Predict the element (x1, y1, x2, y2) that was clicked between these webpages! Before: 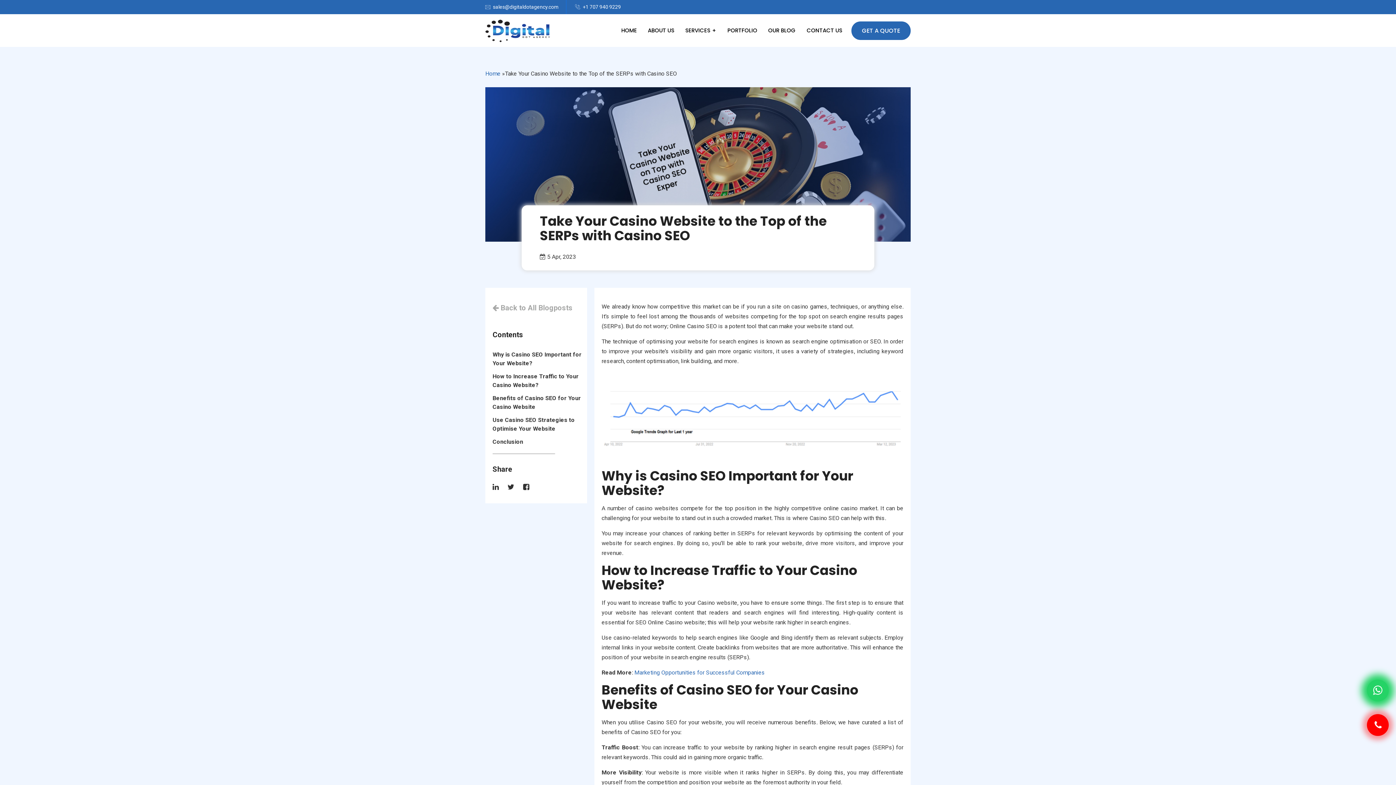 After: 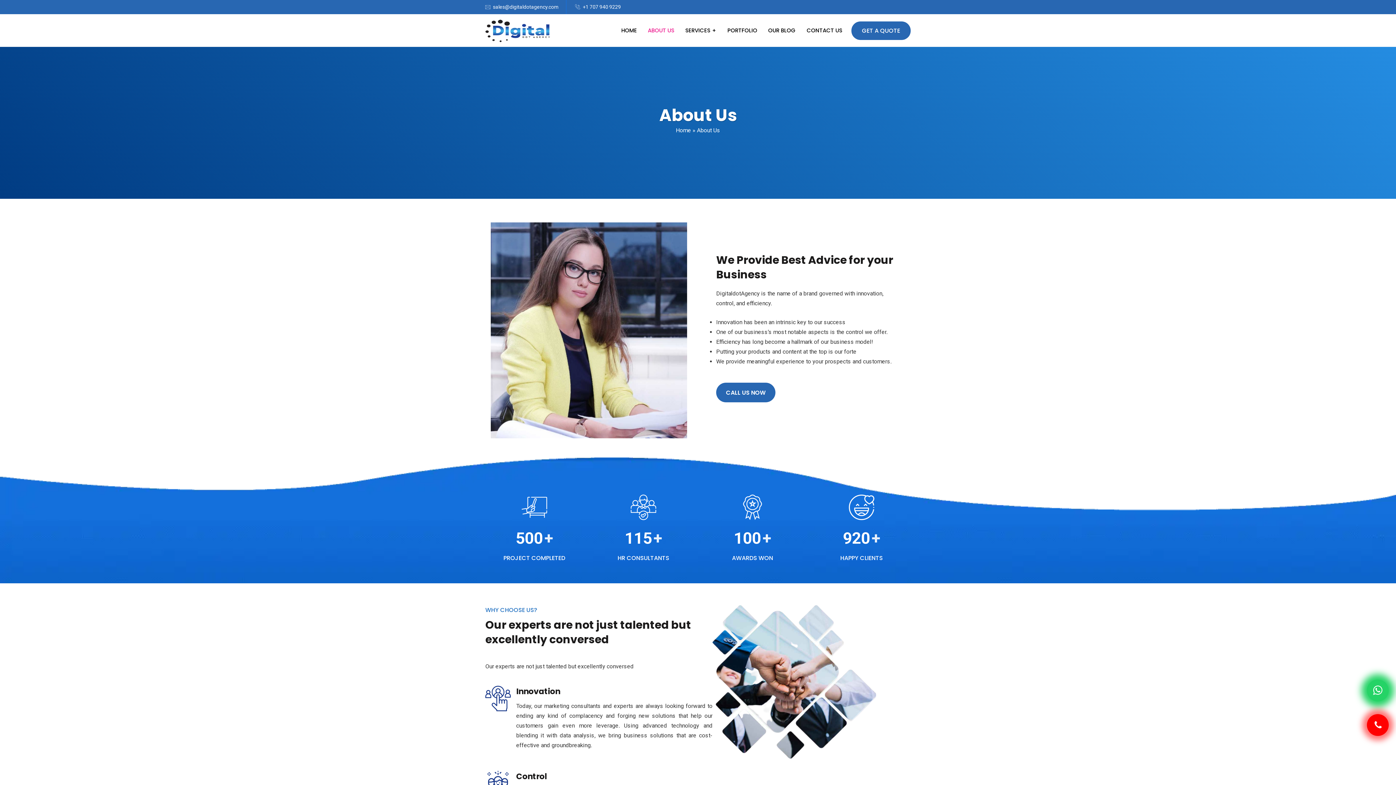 Action: bbox: (648, 14, 674, 46) label: ABOUT US